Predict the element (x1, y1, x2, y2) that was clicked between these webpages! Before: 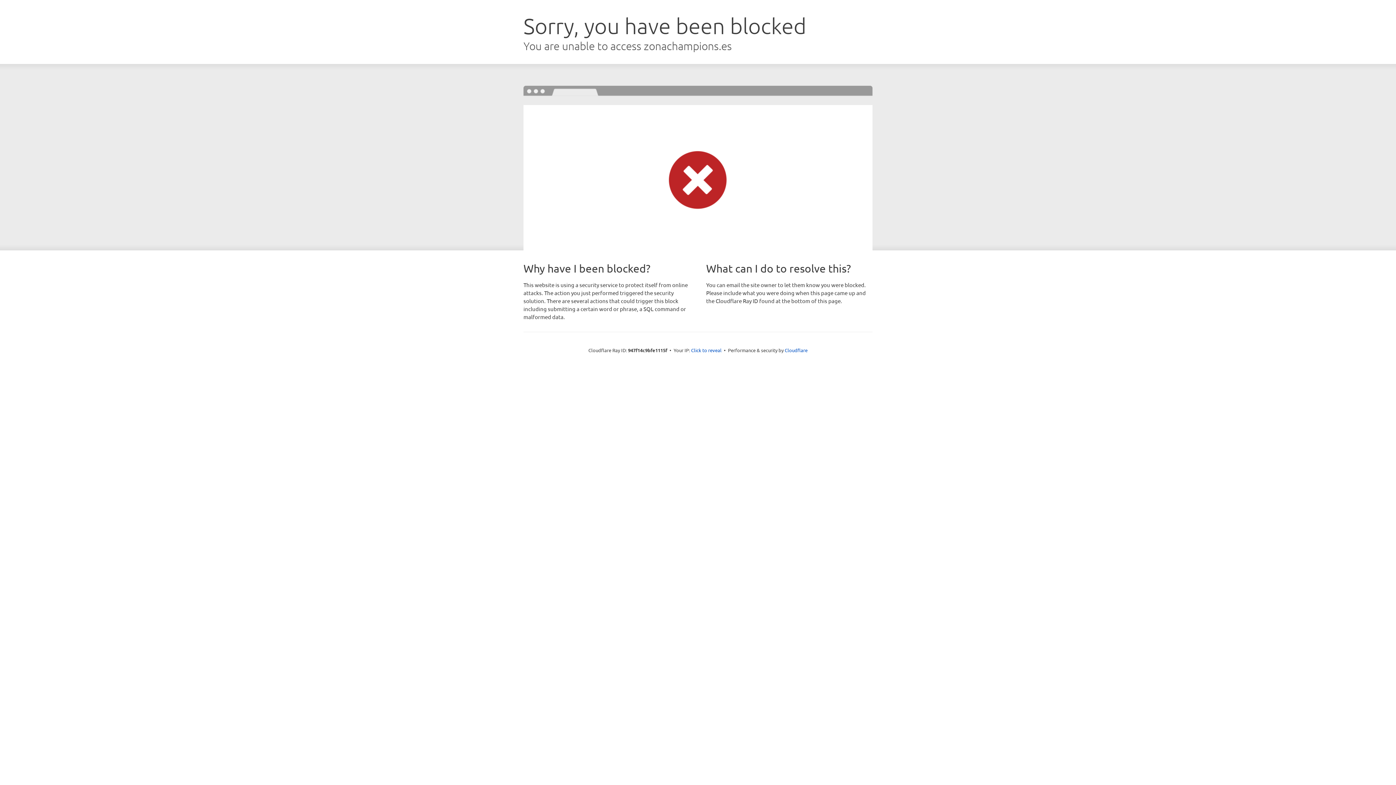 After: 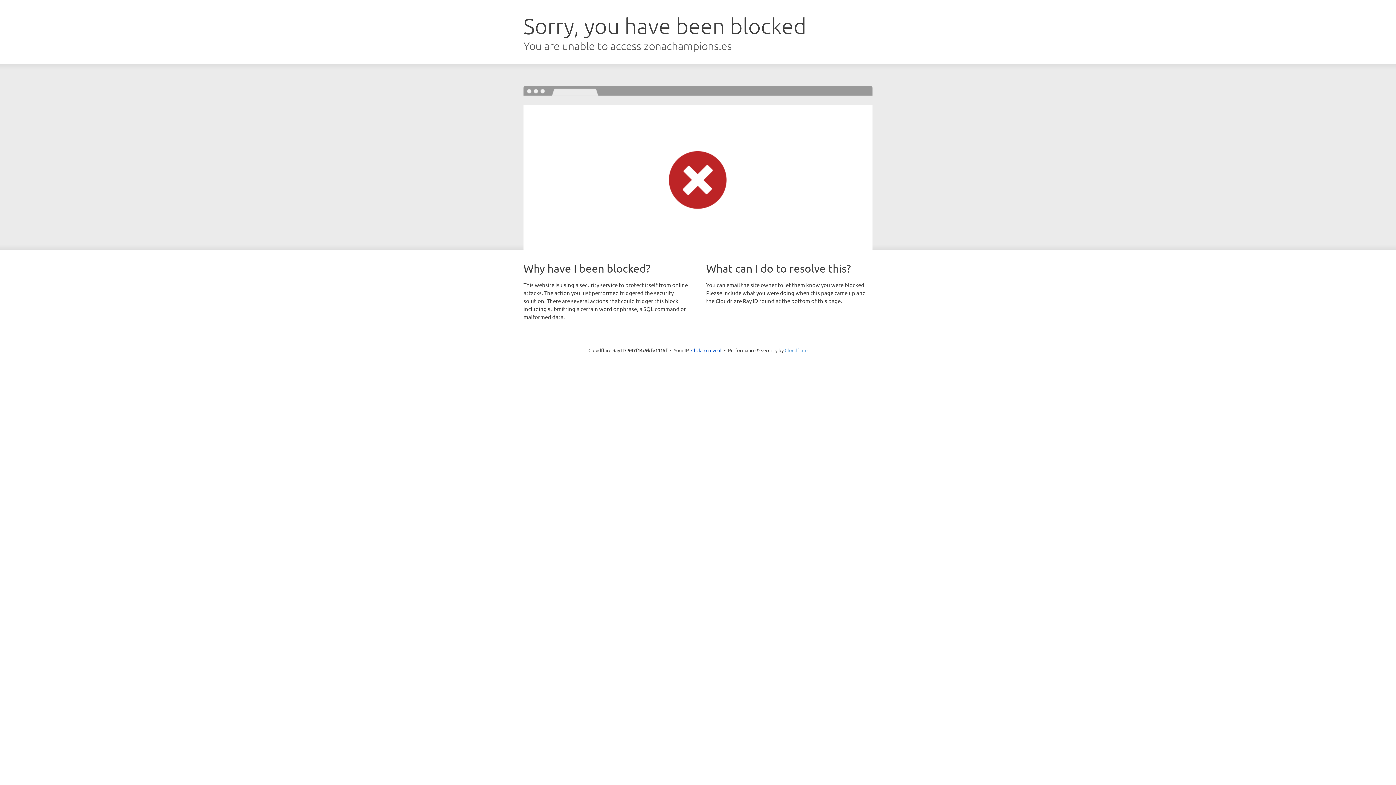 Action: label: Cloudflare bbox: (784, 347, 807, 353)